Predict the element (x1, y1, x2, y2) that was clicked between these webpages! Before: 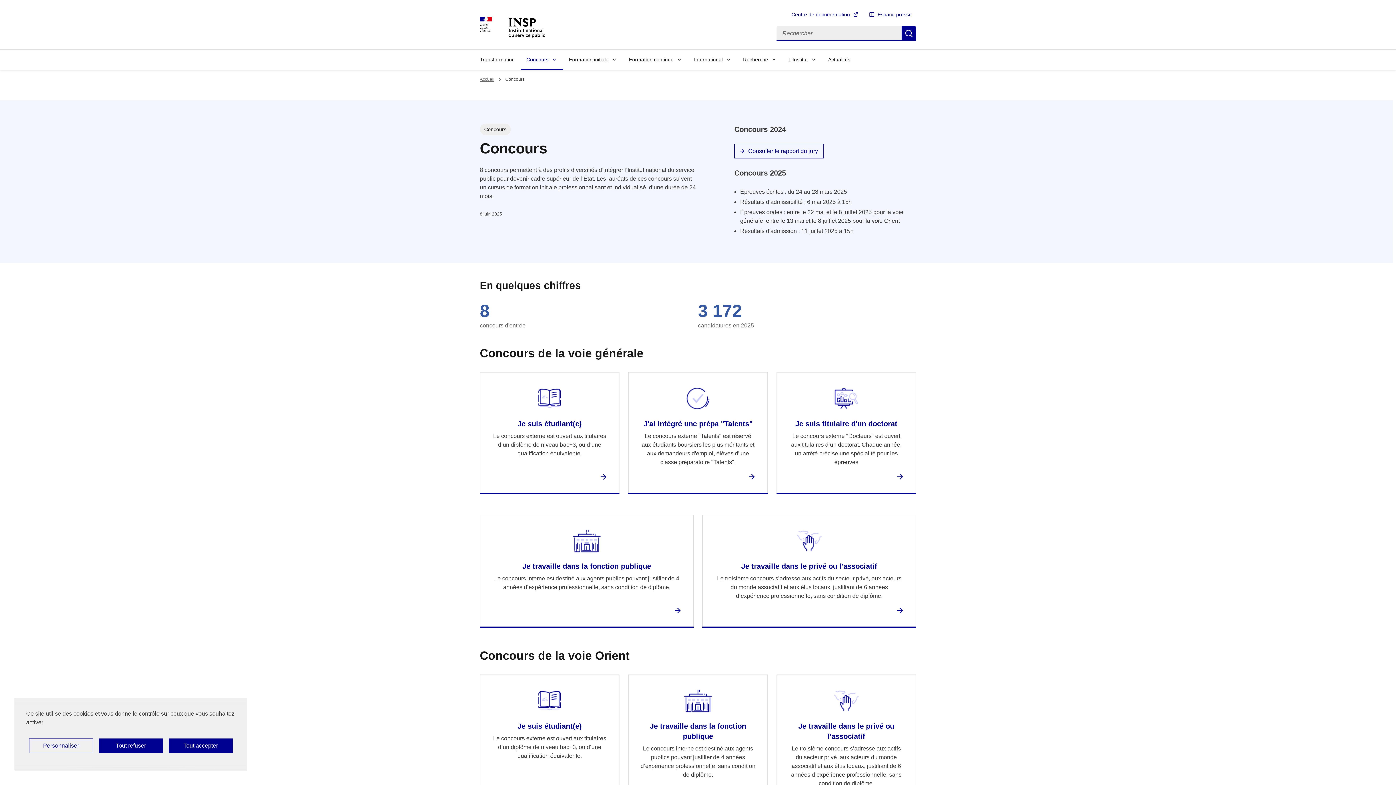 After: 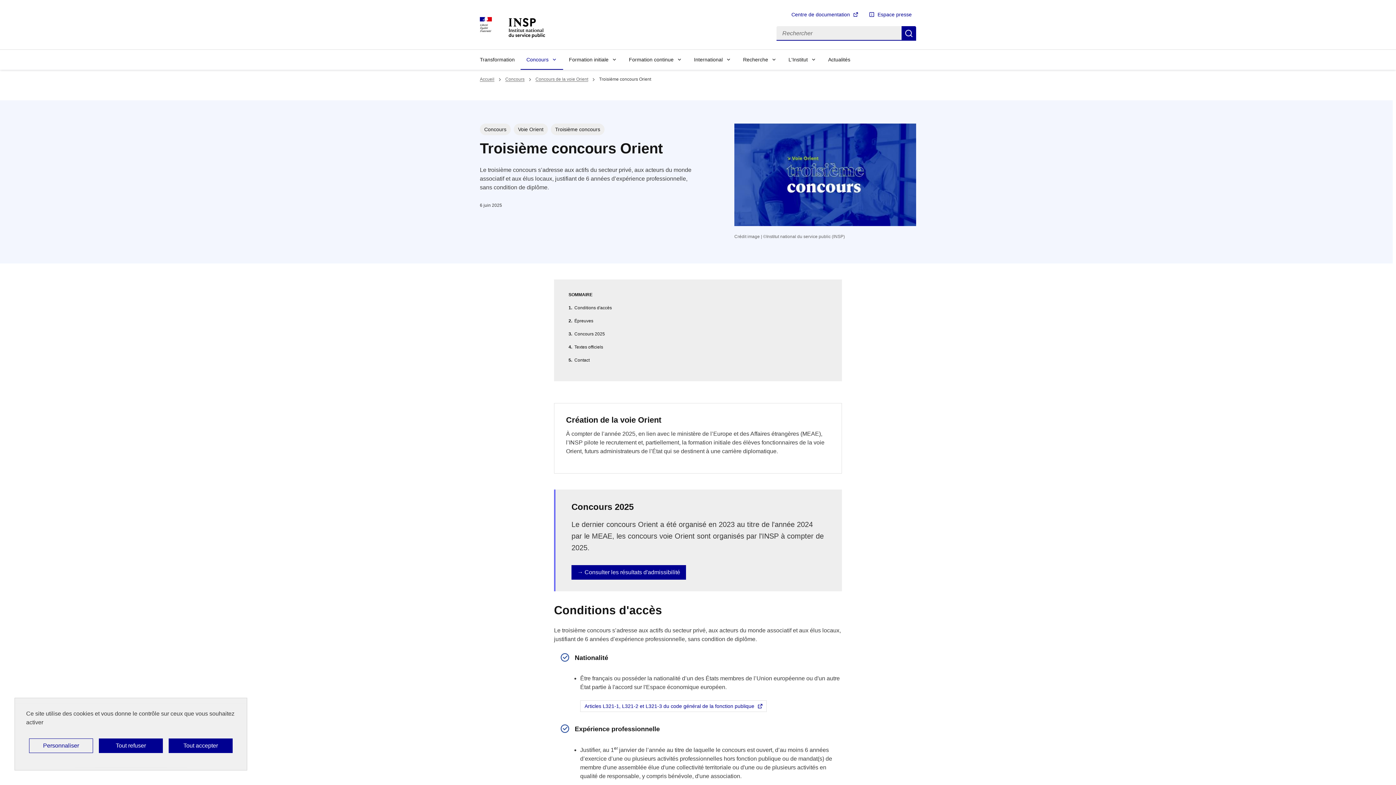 Action: label: Je travaille dans le privé ou l'associatif bbox: (798, 722, 894, 740)